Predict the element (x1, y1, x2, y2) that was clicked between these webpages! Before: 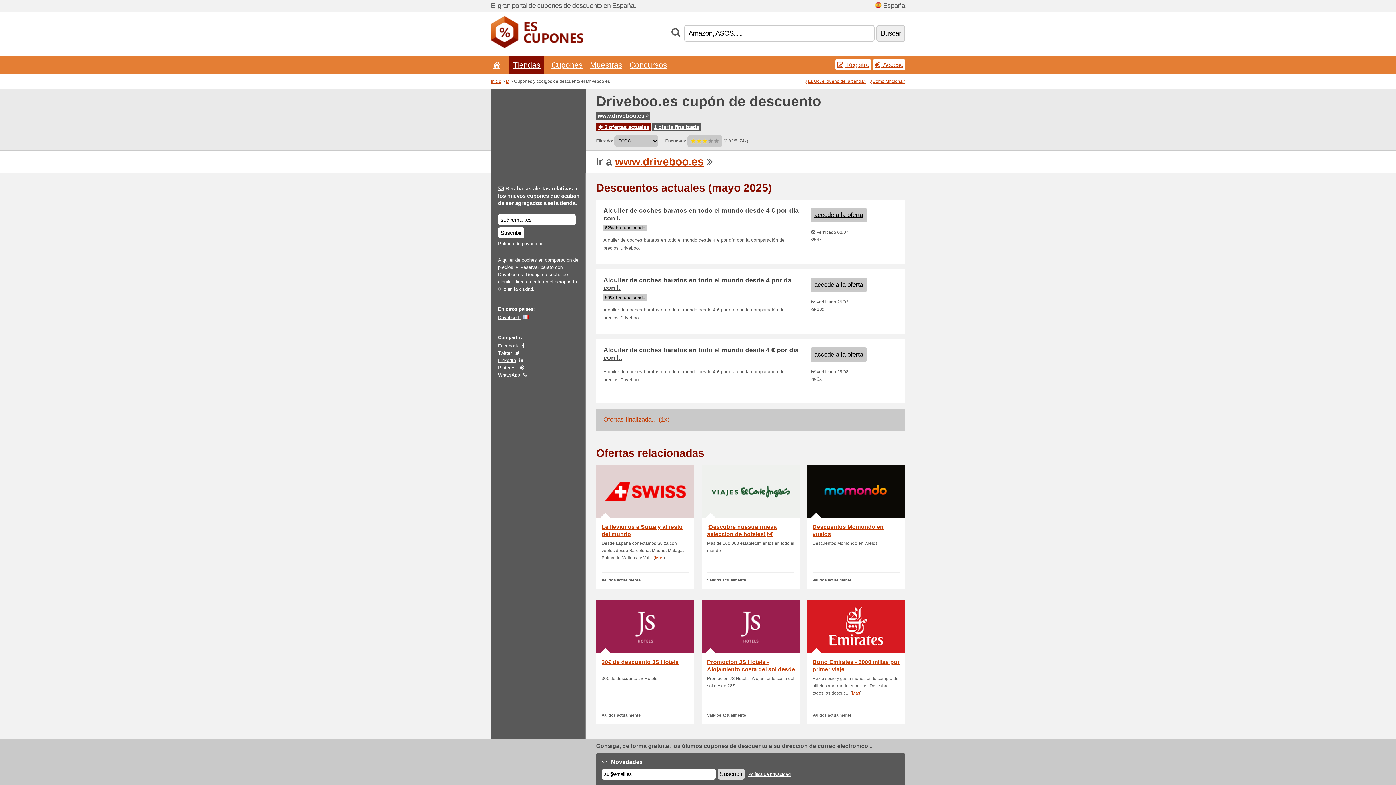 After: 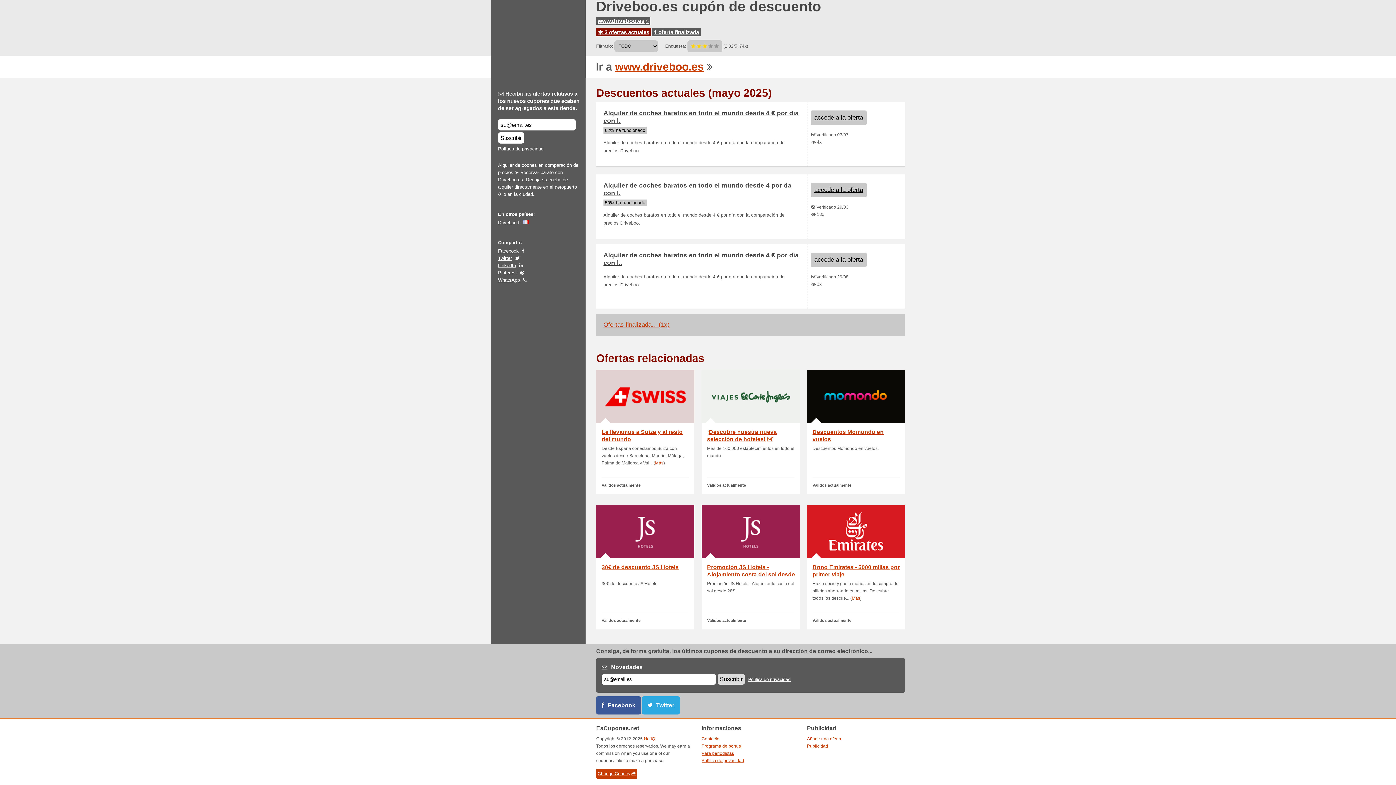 Action: label:  3 ofertas actuales bbox: (598, 124, 649, 130)